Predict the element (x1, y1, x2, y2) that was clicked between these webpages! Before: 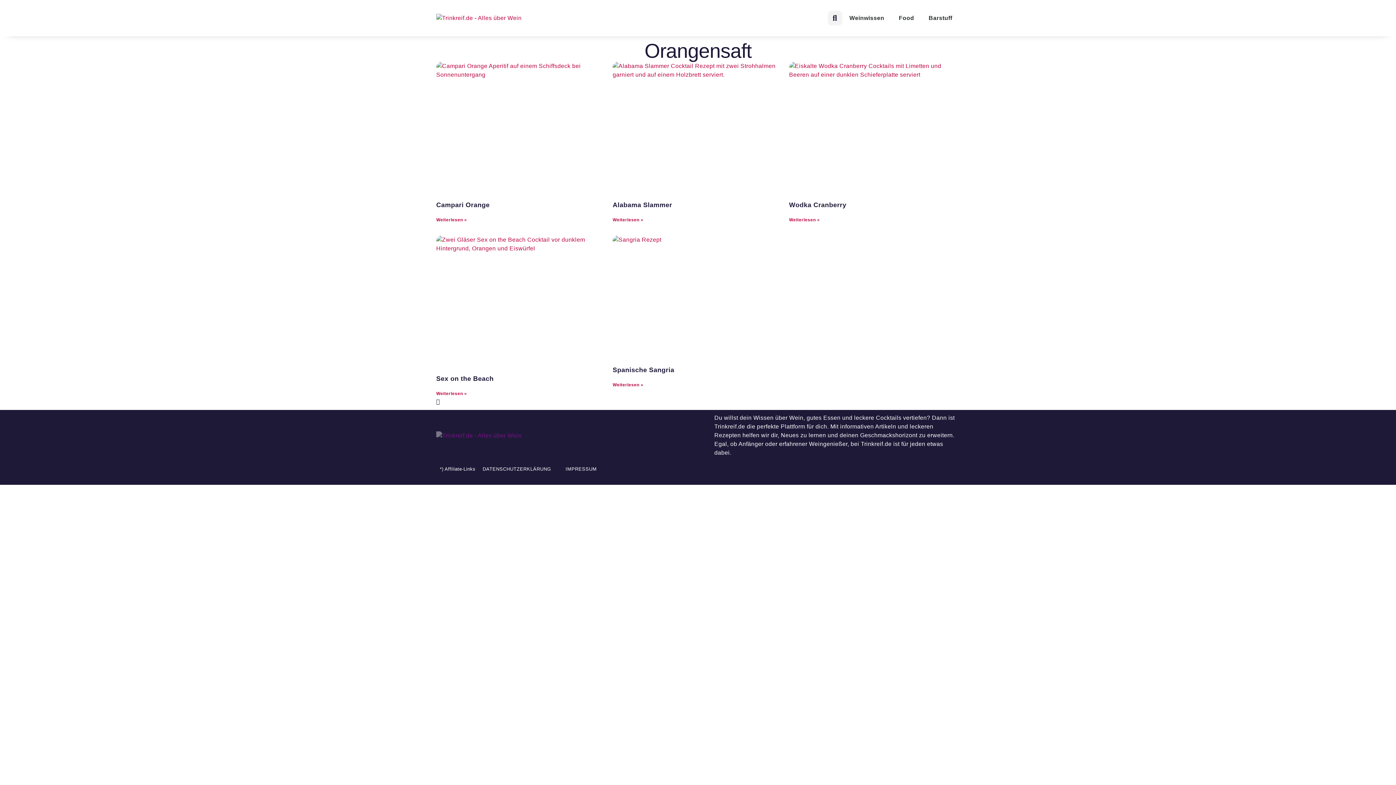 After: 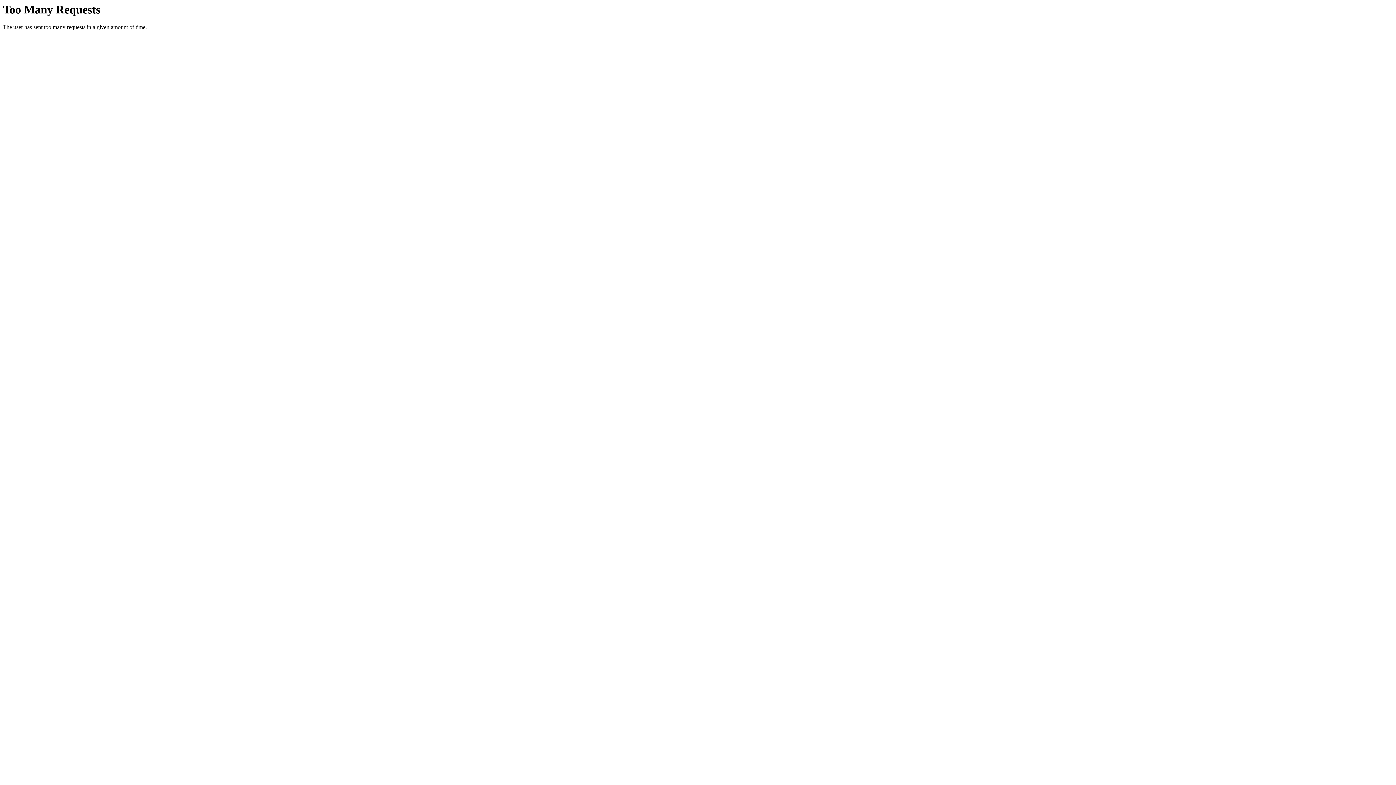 Action: bbox: (436, 235, 607, 369)